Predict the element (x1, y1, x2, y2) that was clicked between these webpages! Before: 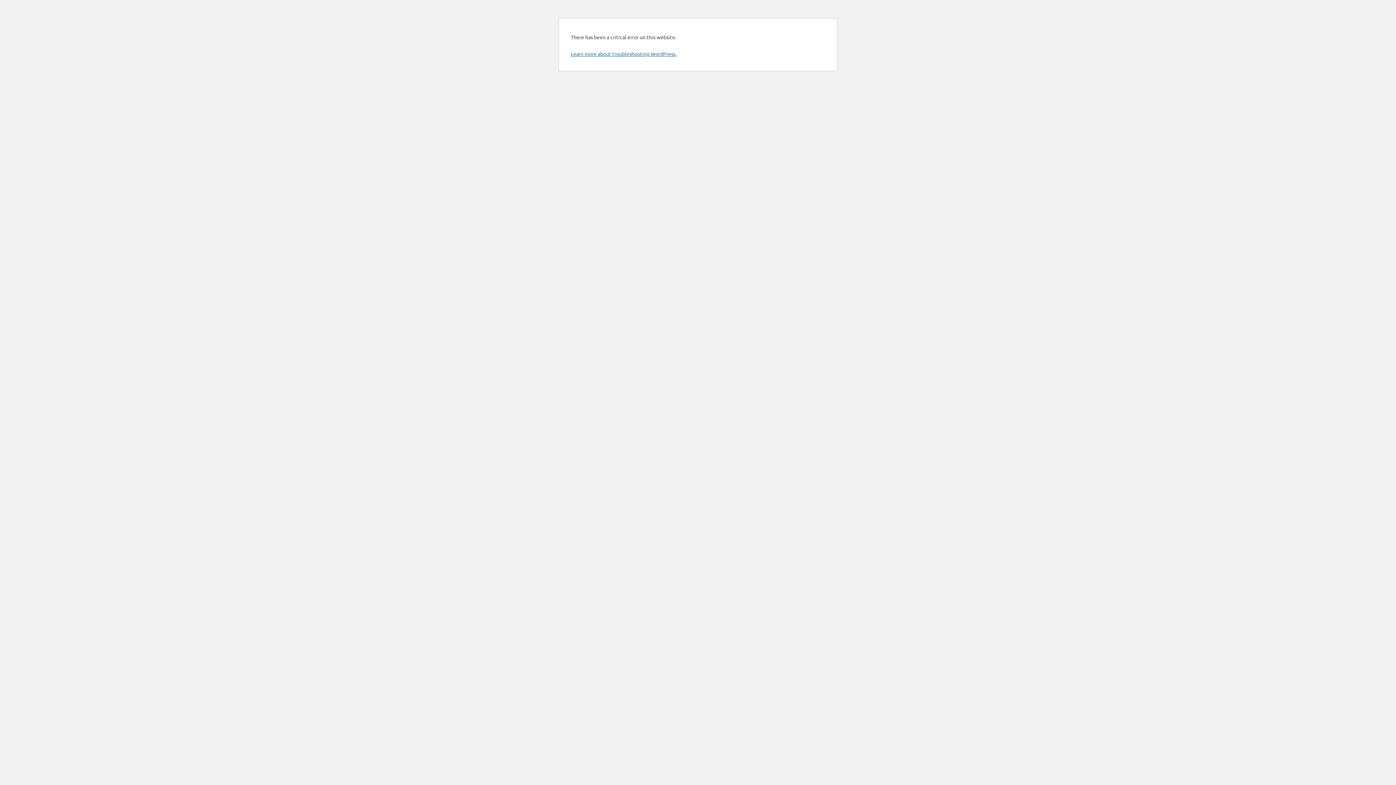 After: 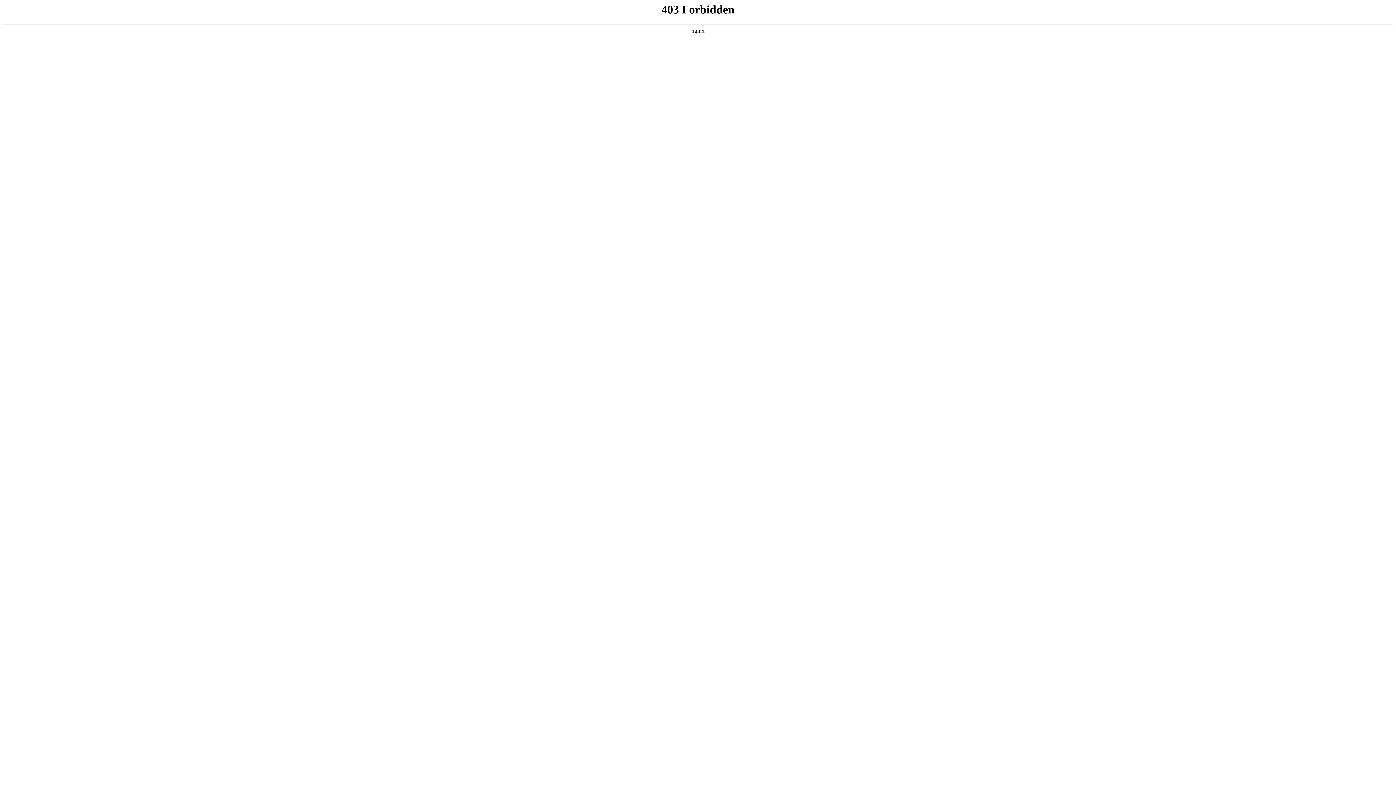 Action: label: Learn more about troubleshooting WordPress. bbox: (570, 50, 676, 57)